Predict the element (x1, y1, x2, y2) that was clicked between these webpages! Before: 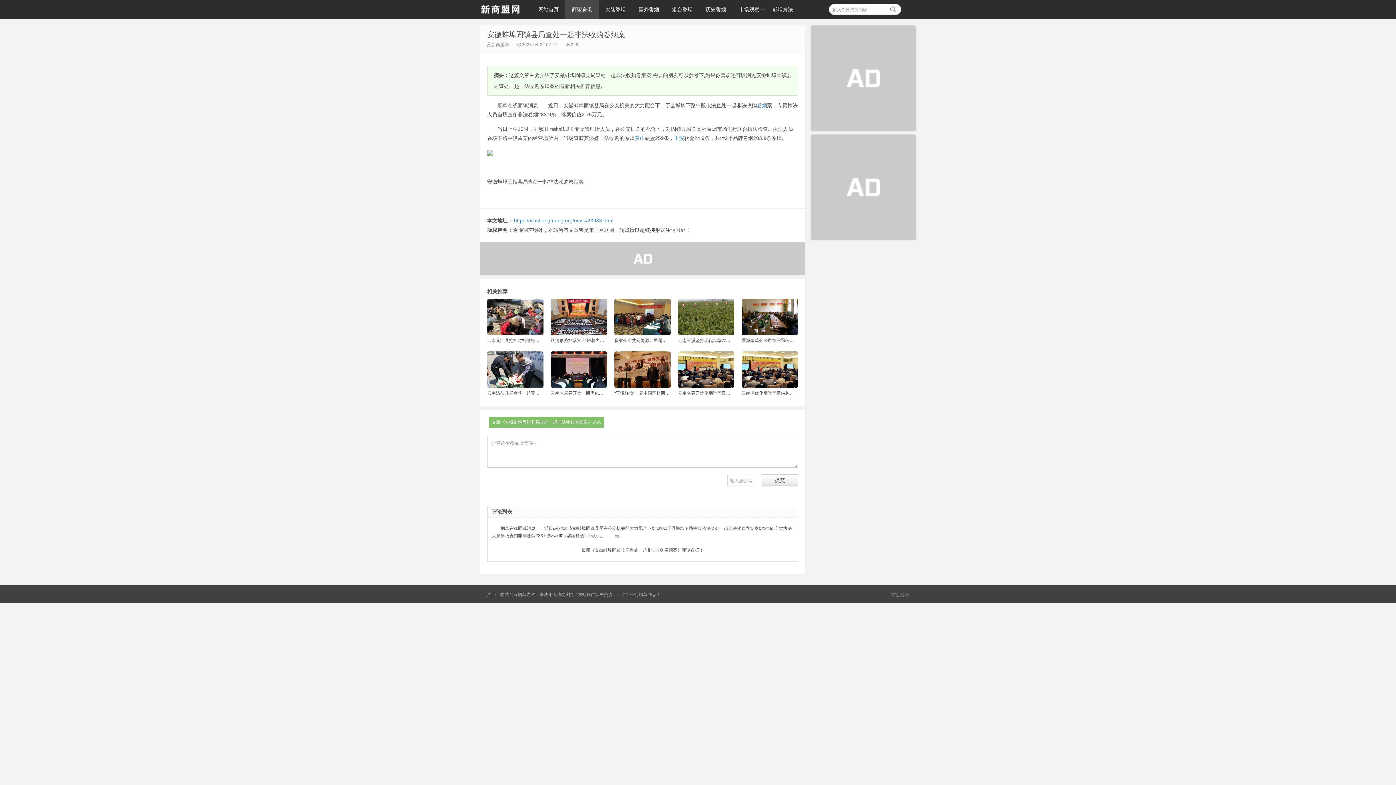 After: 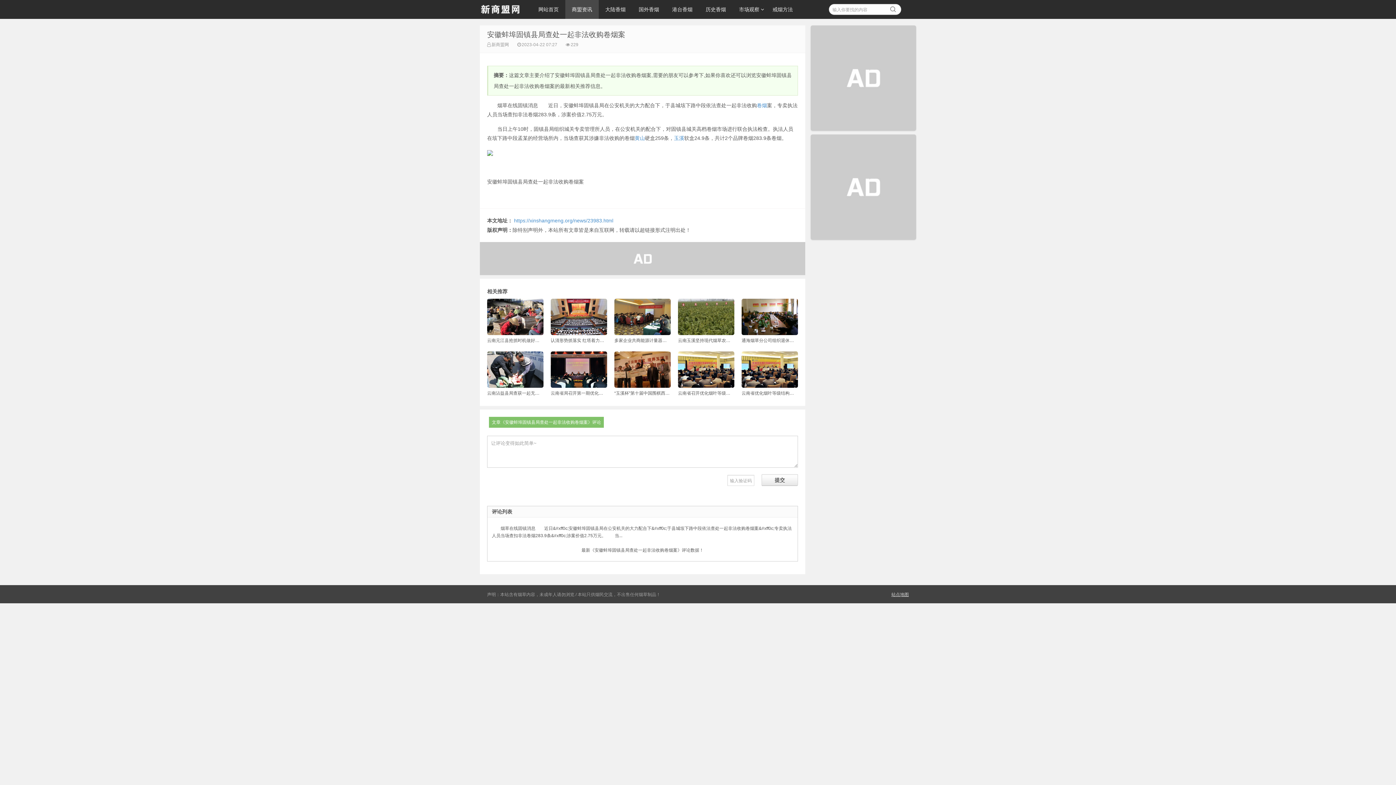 Action: label: 站点地图 bbox: (891, 592, 909, 597)